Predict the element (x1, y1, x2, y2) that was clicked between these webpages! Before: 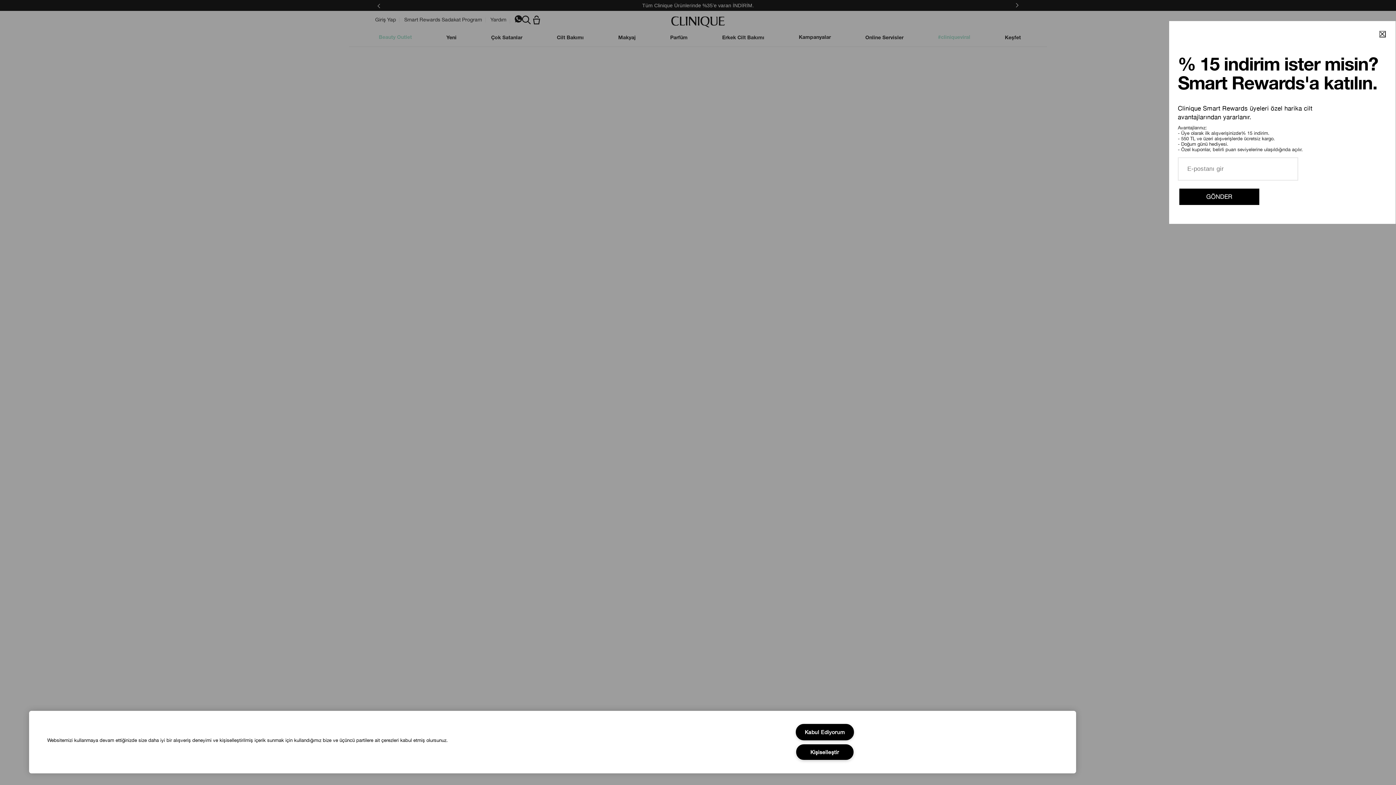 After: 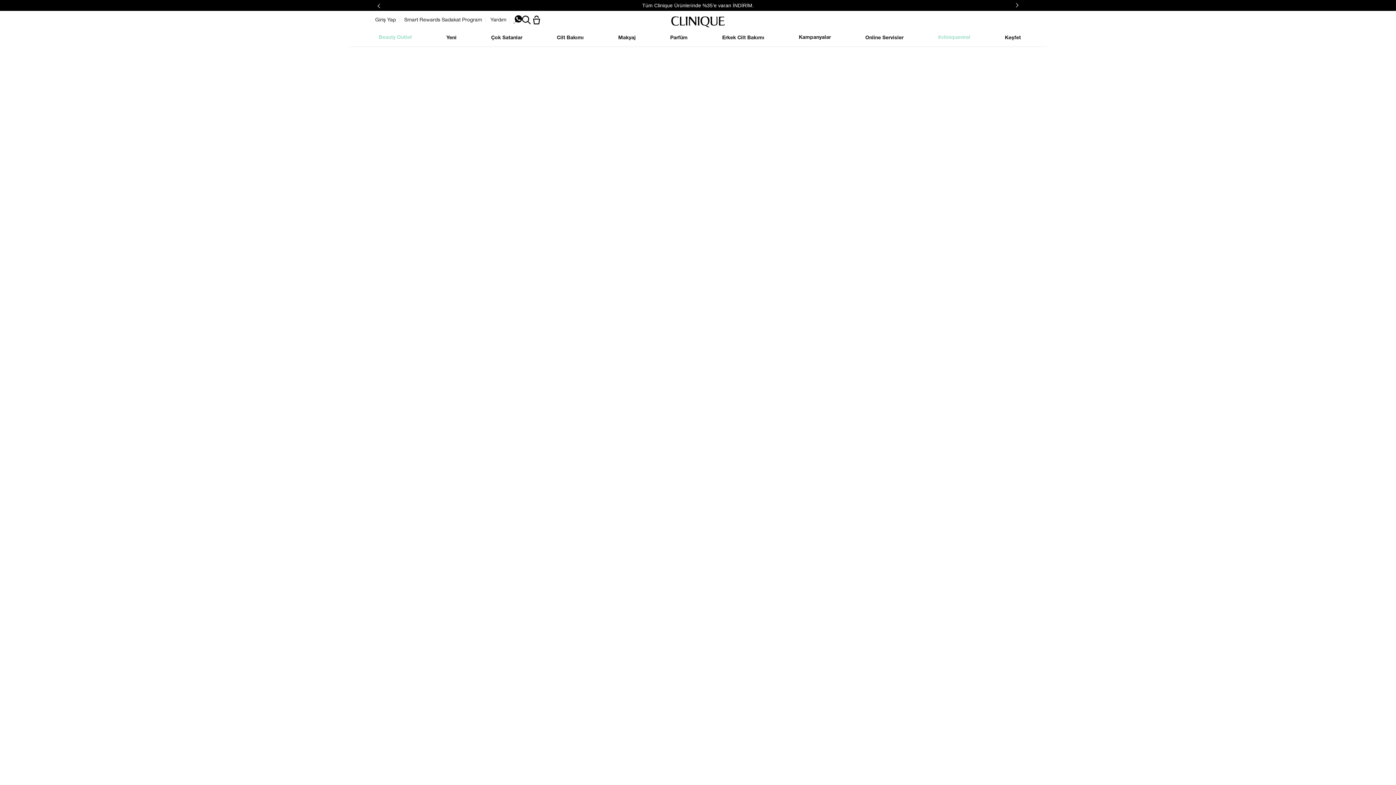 Action: bbox: (514, 17, 522, 23) label: <img src="/media/export/cms/whatsapp.png" style=" width: 20px; height: 20px; ">